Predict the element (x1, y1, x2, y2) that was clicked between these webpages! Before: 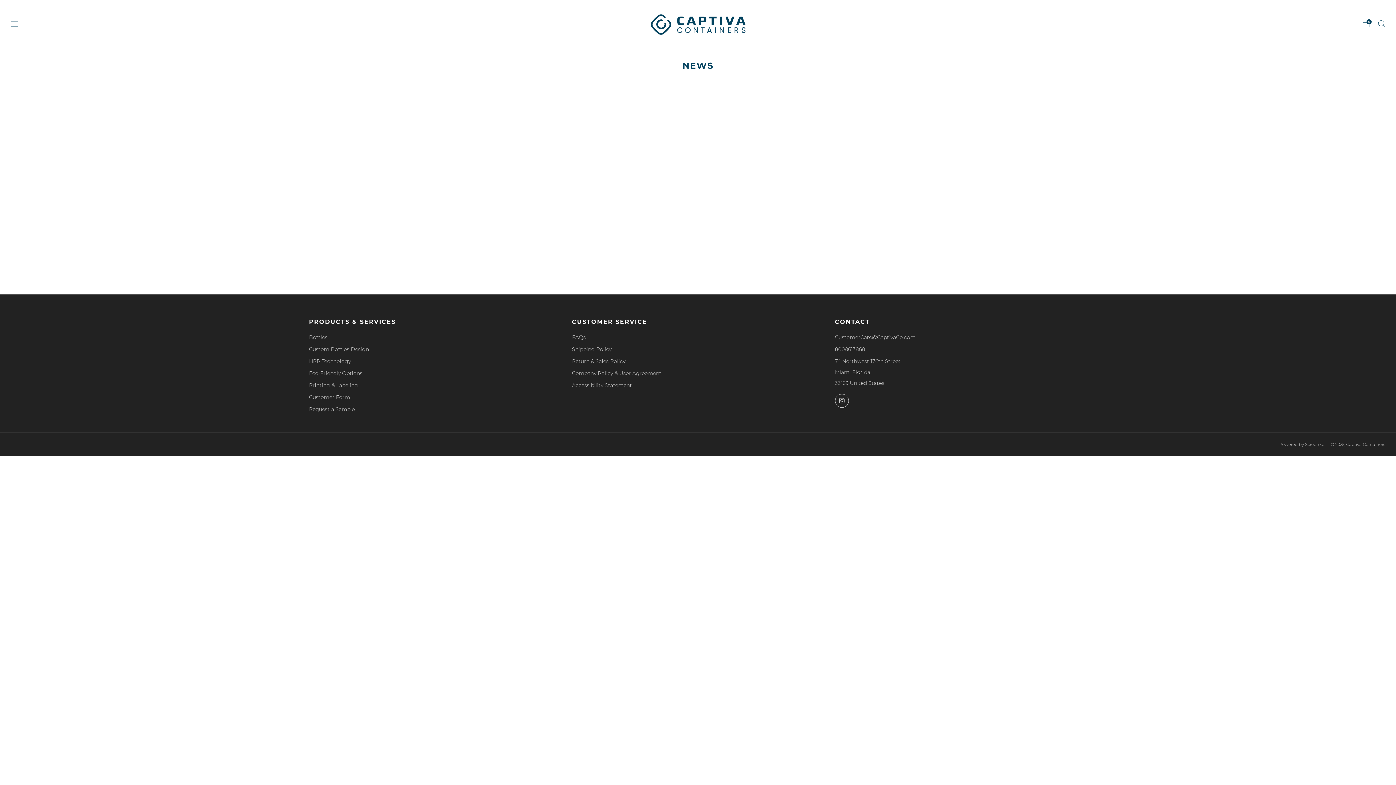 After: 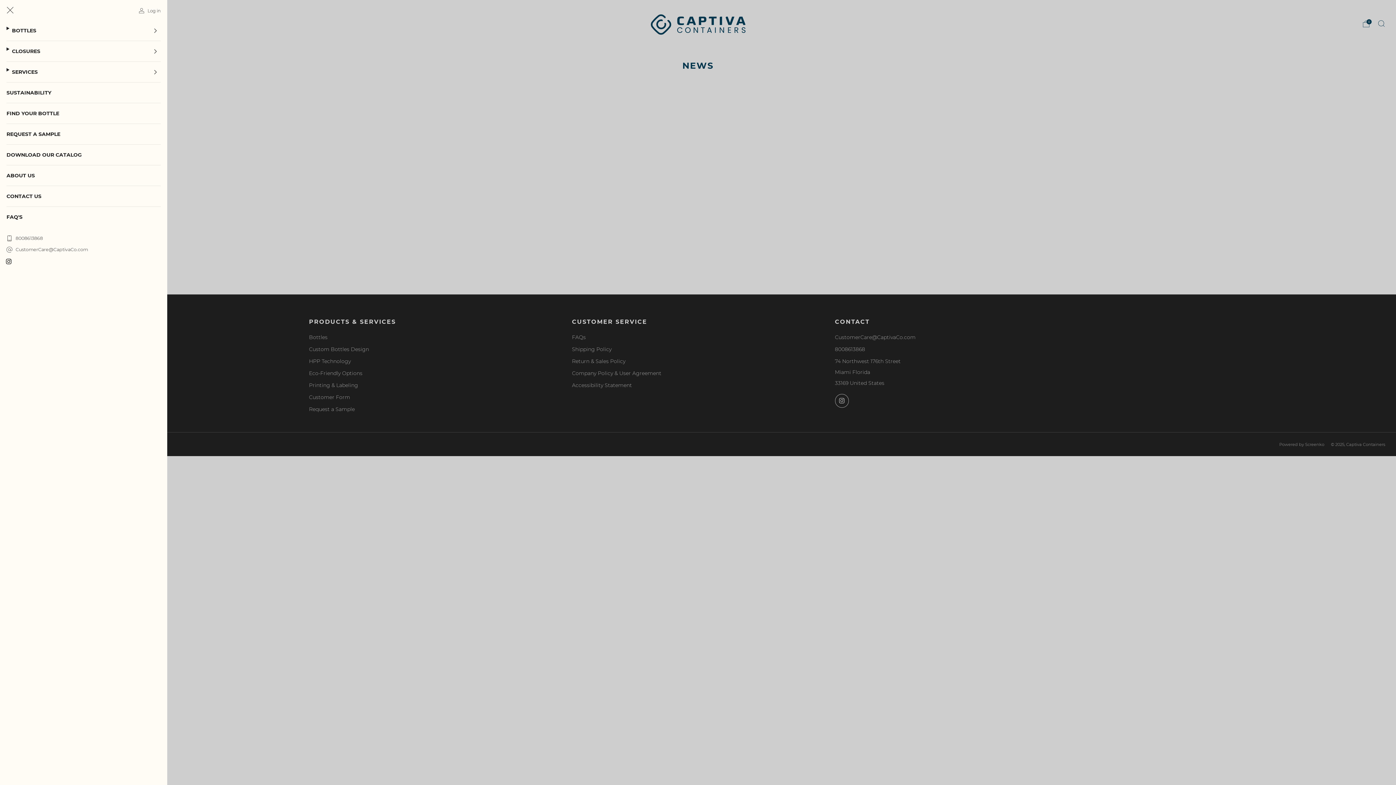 Action: bbox: (10, 20, 18, 27) label: Menu